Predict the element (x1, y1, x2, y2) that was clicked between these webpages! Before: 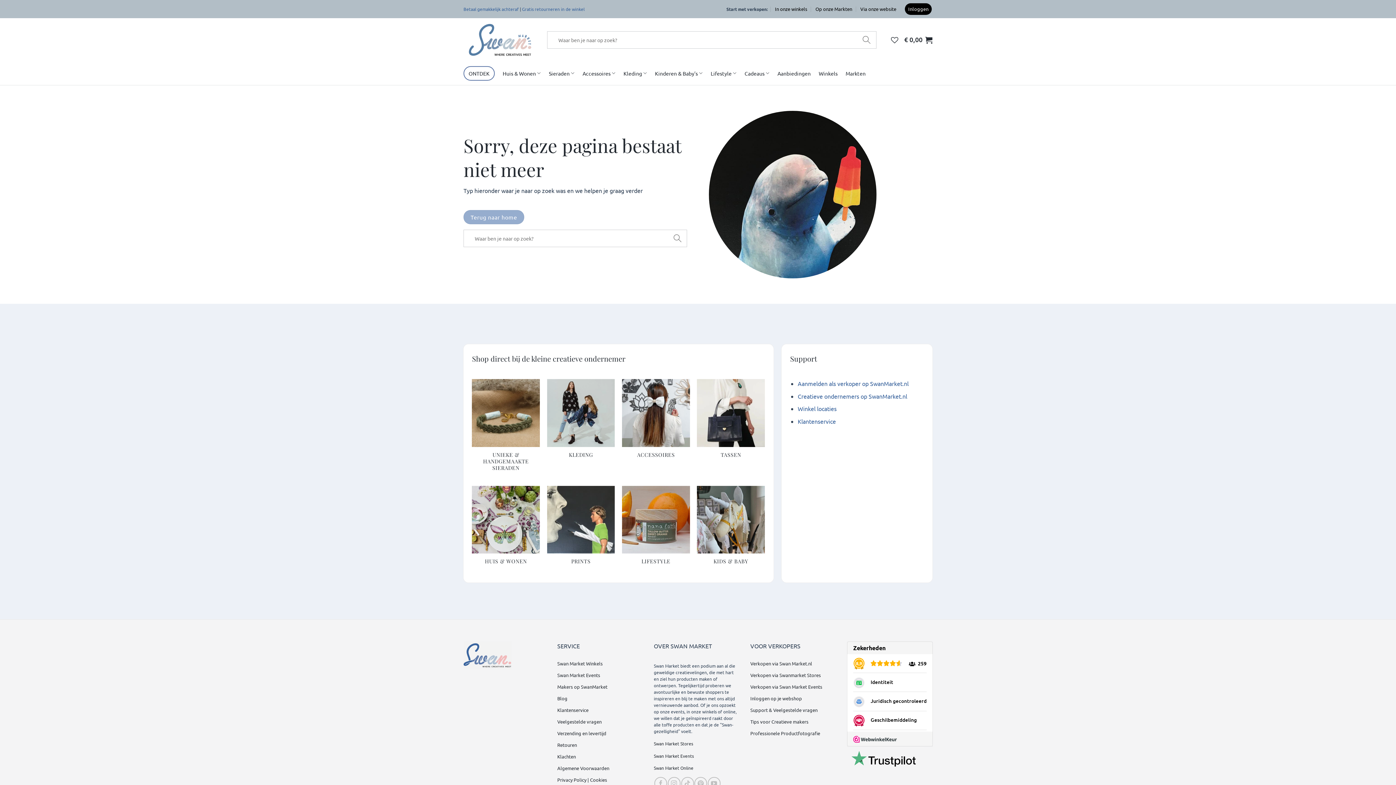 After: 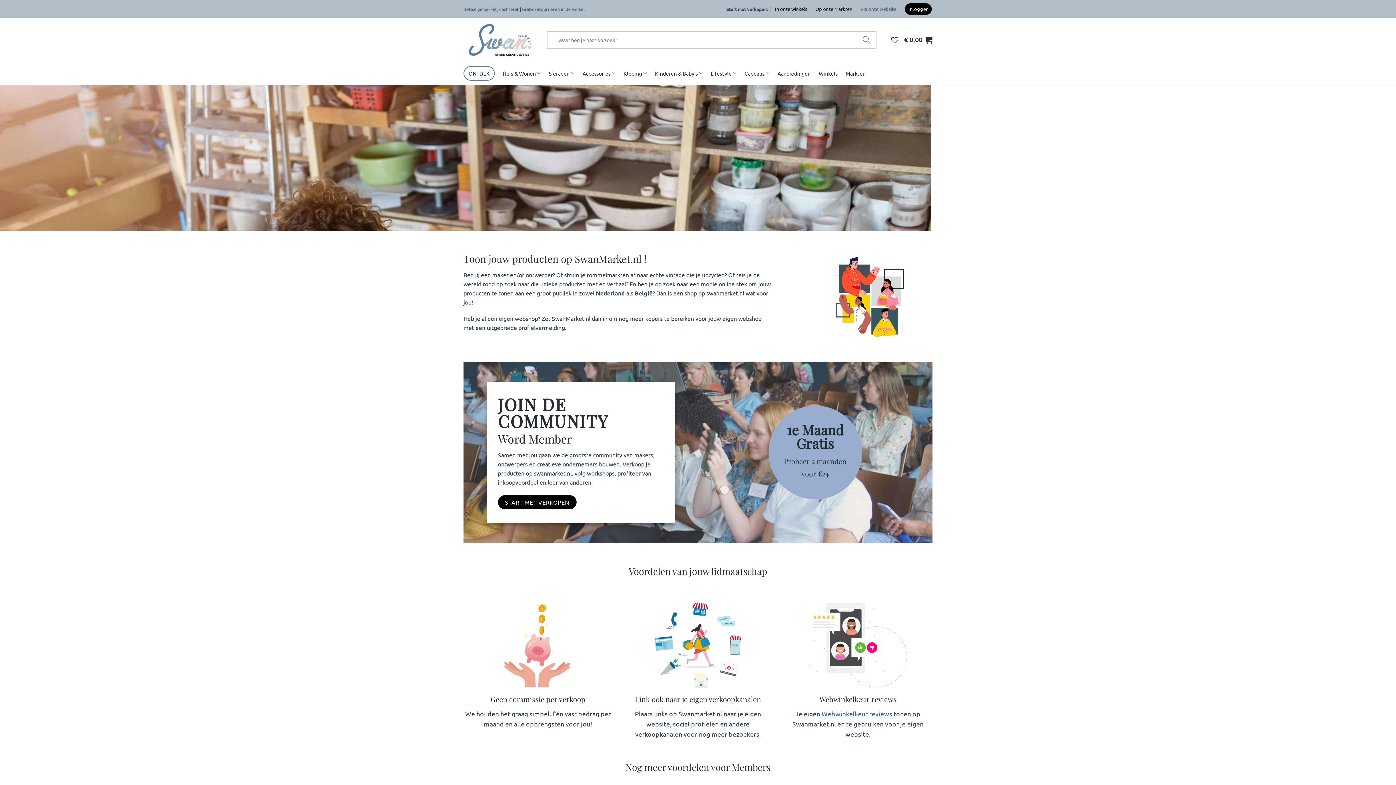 Action: bbox: (860, 1, 896, 16) label: Via onze website